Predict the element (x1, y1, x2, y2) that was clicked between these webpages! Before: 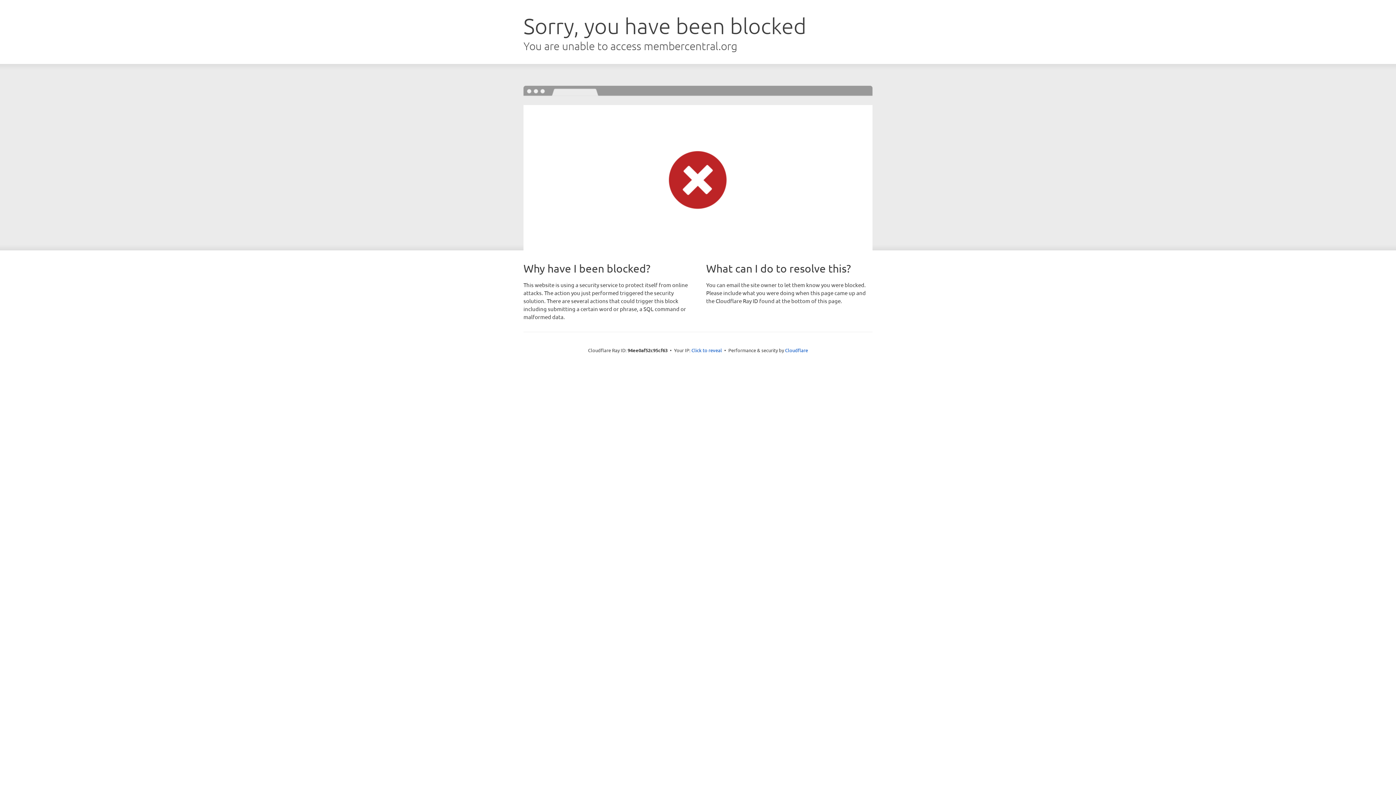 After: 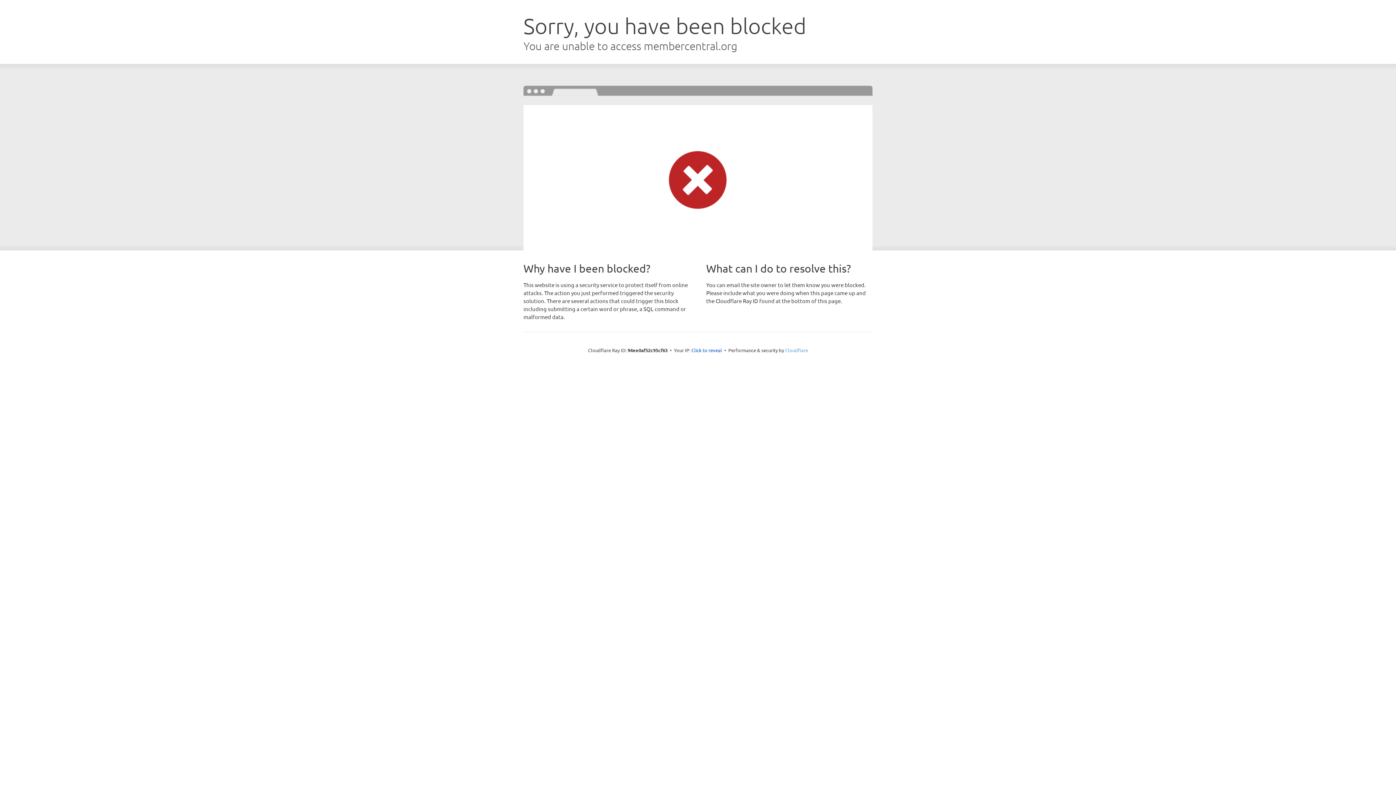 Action: bbox: (785, 347, 808, 353) label: Cloudflare